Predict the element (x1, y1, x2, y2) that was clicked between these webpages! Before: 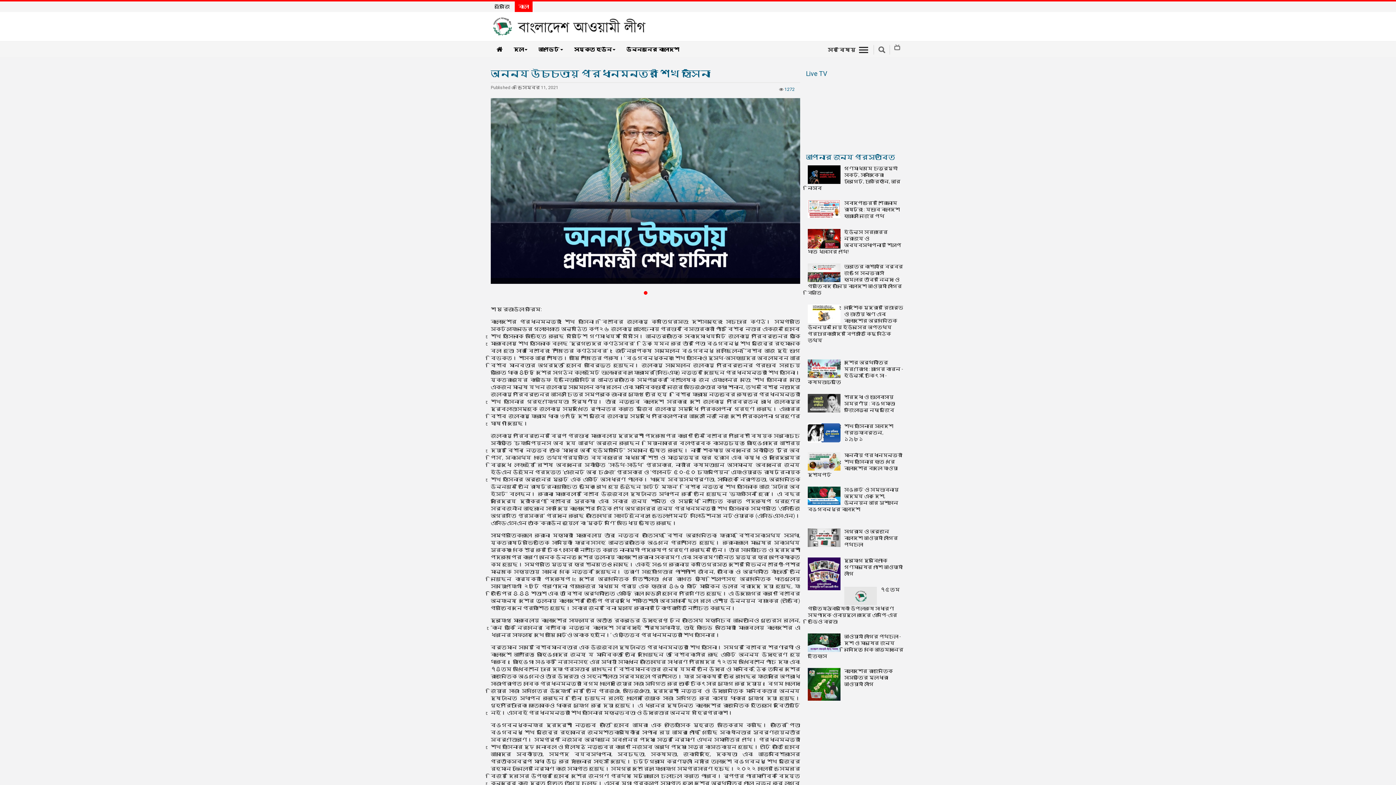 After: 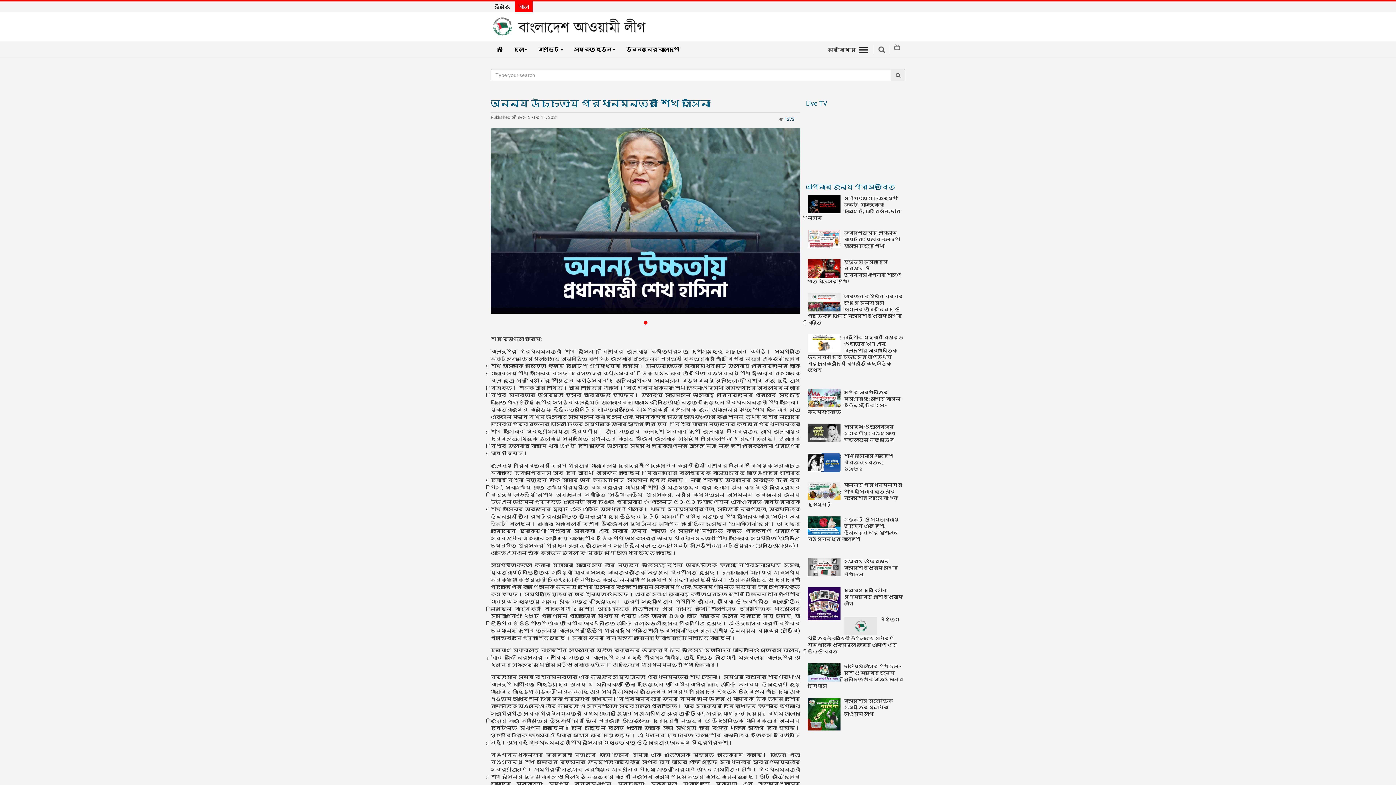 Action: bbox: (878, 46, 885, 53)